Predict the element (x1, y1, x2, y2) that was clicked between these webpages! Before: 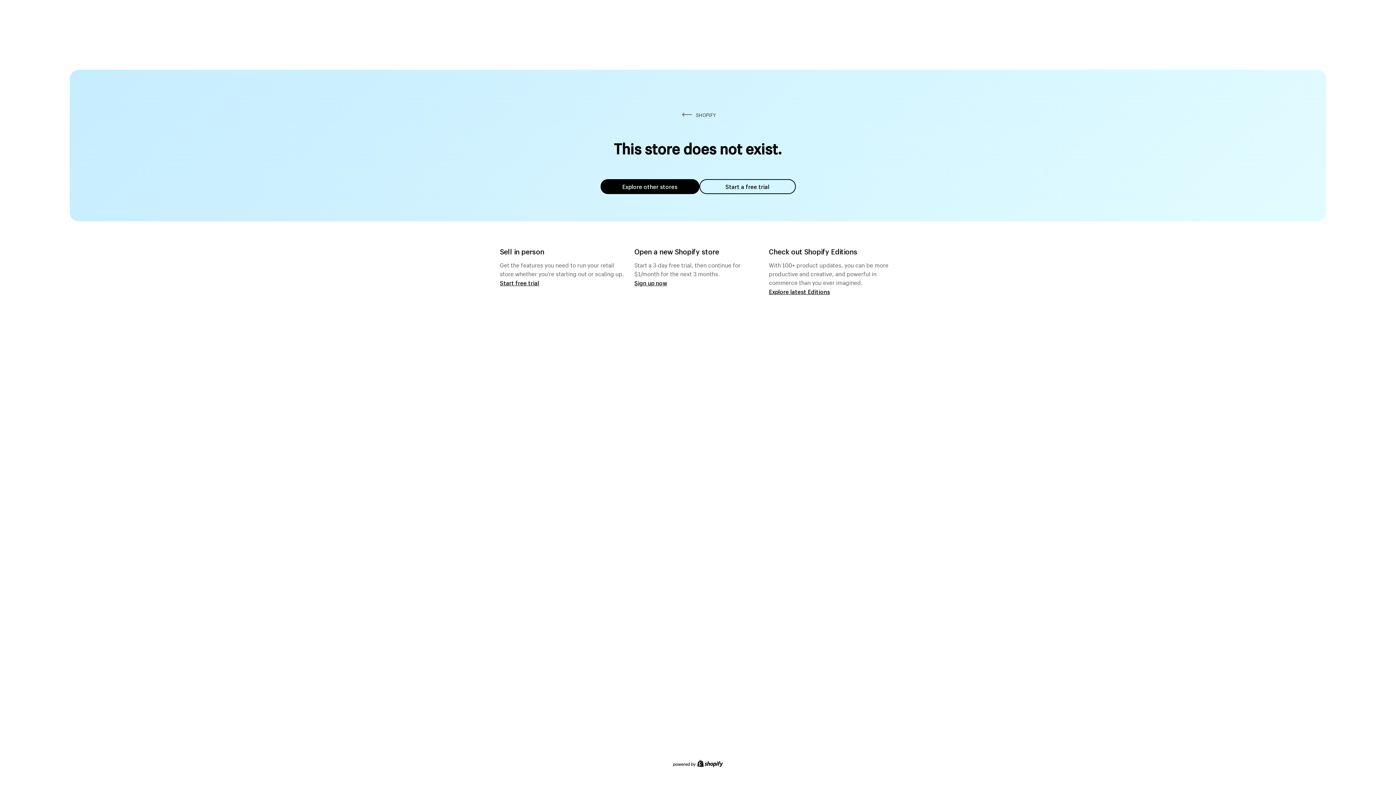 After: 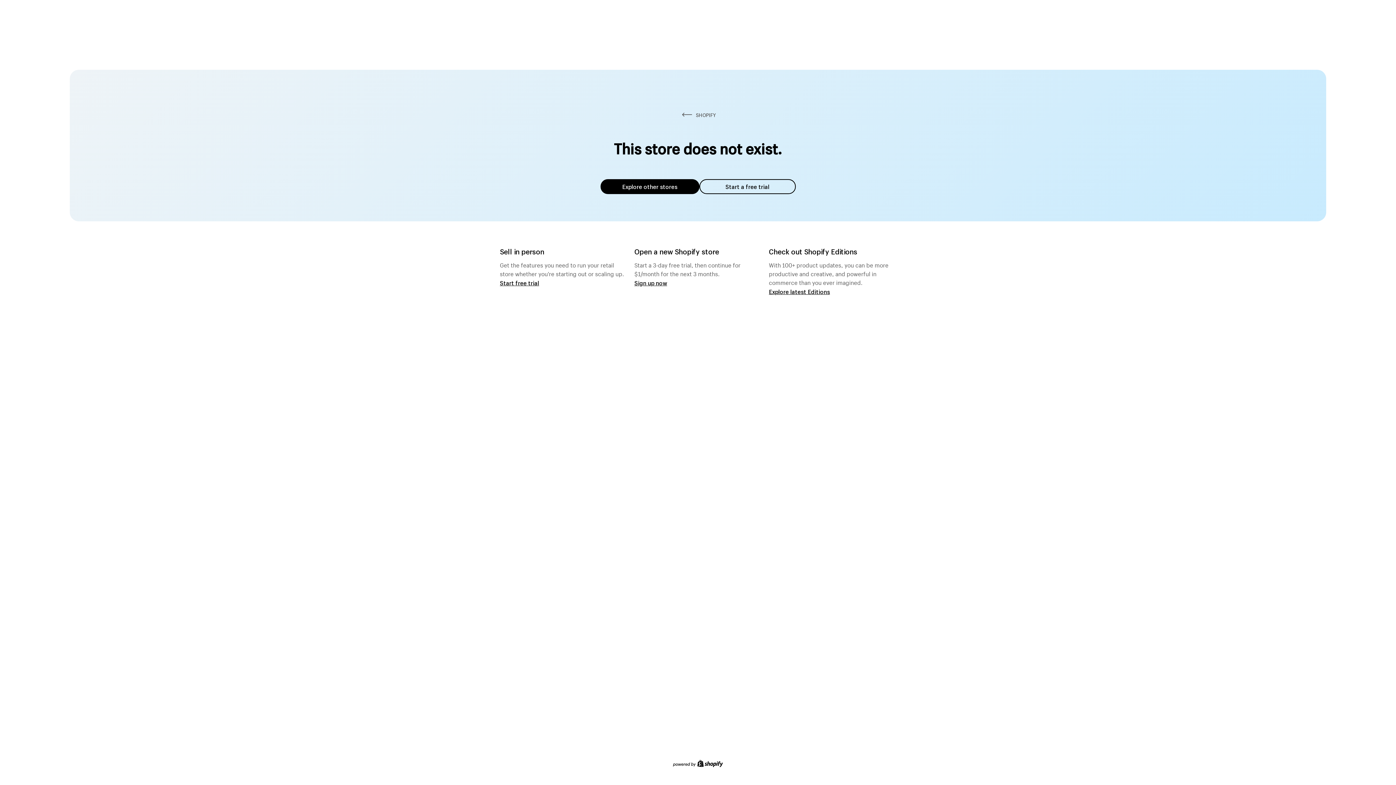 Action: label: Explore other stores bbox: (600, 179, 699, 194)